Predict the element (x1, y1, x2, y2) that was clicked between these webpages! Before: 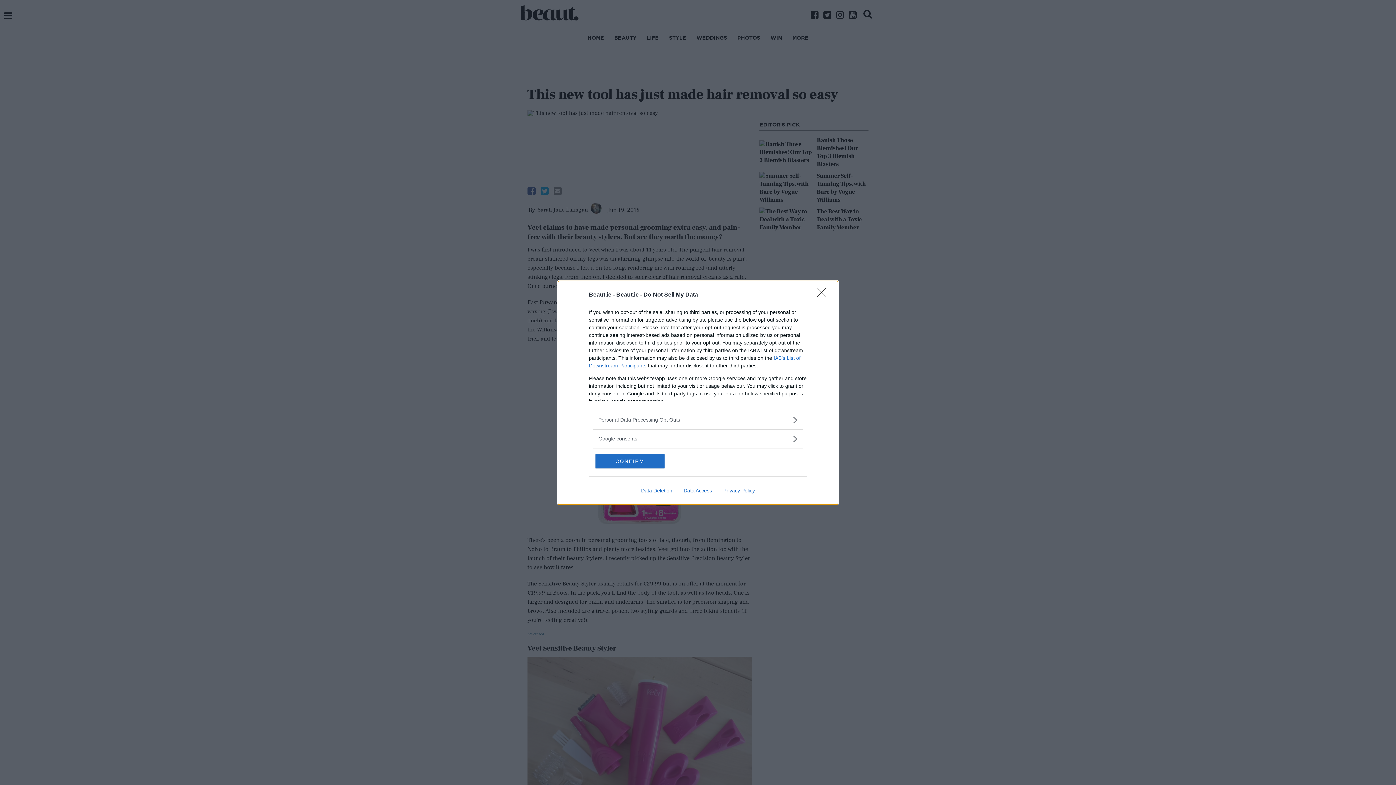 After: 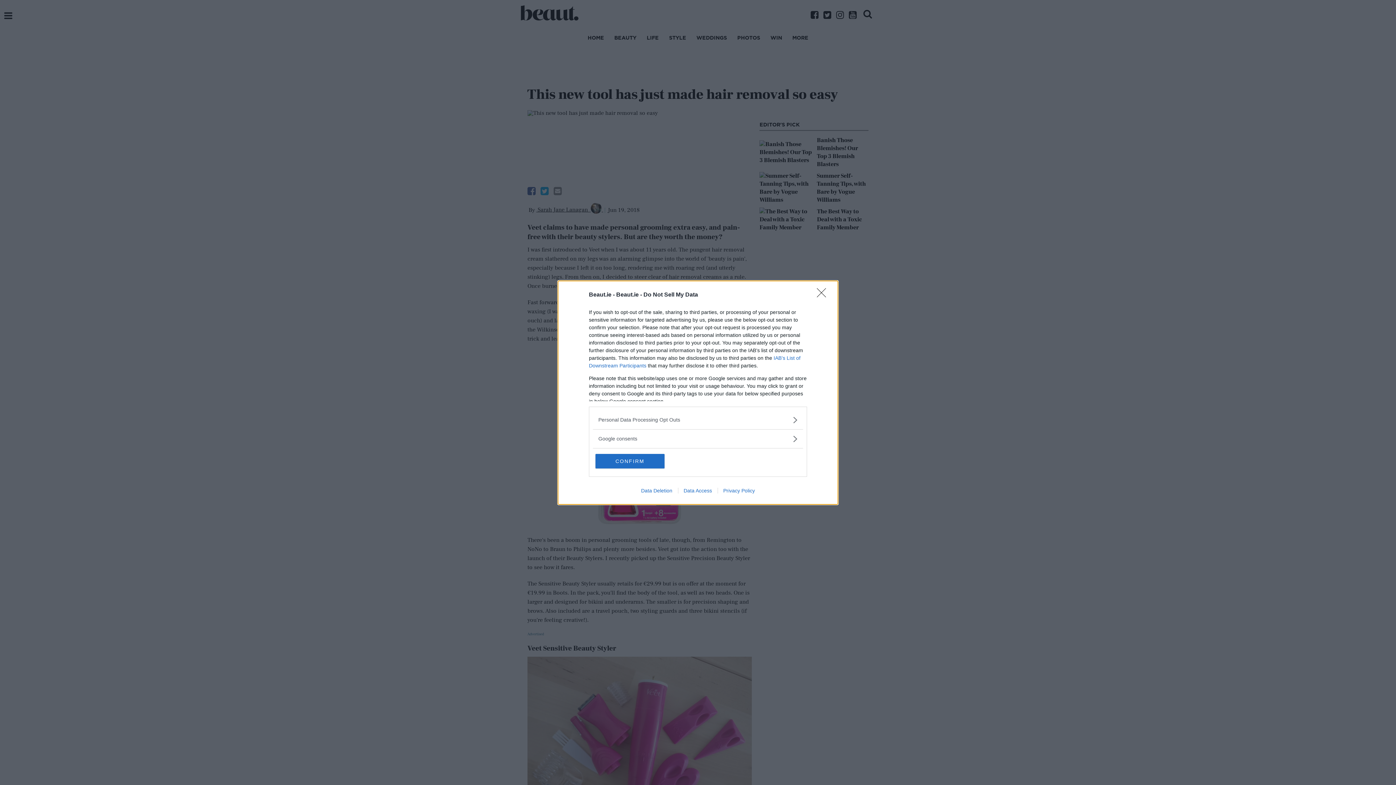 Action: label: Privacy Policy bbox: (717, 487, 760, 493)